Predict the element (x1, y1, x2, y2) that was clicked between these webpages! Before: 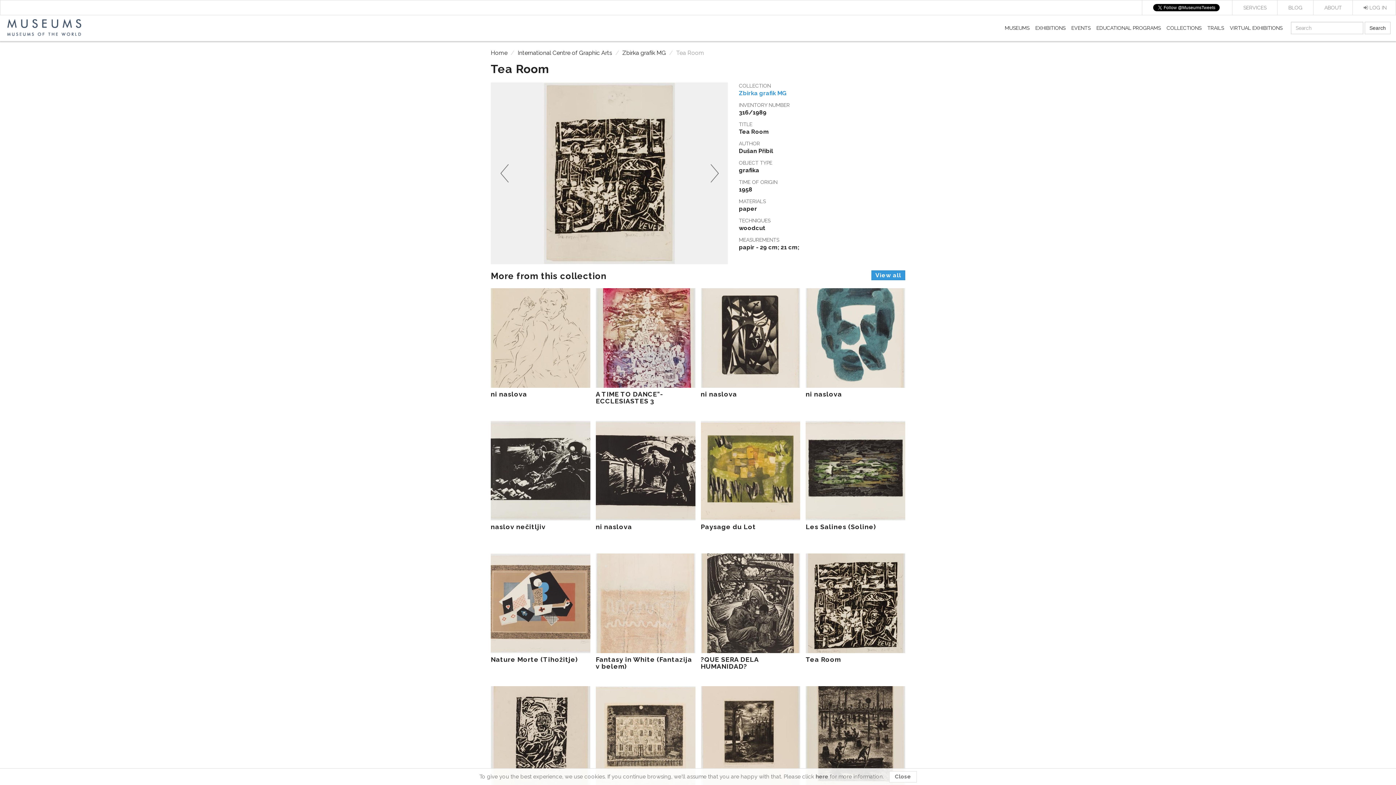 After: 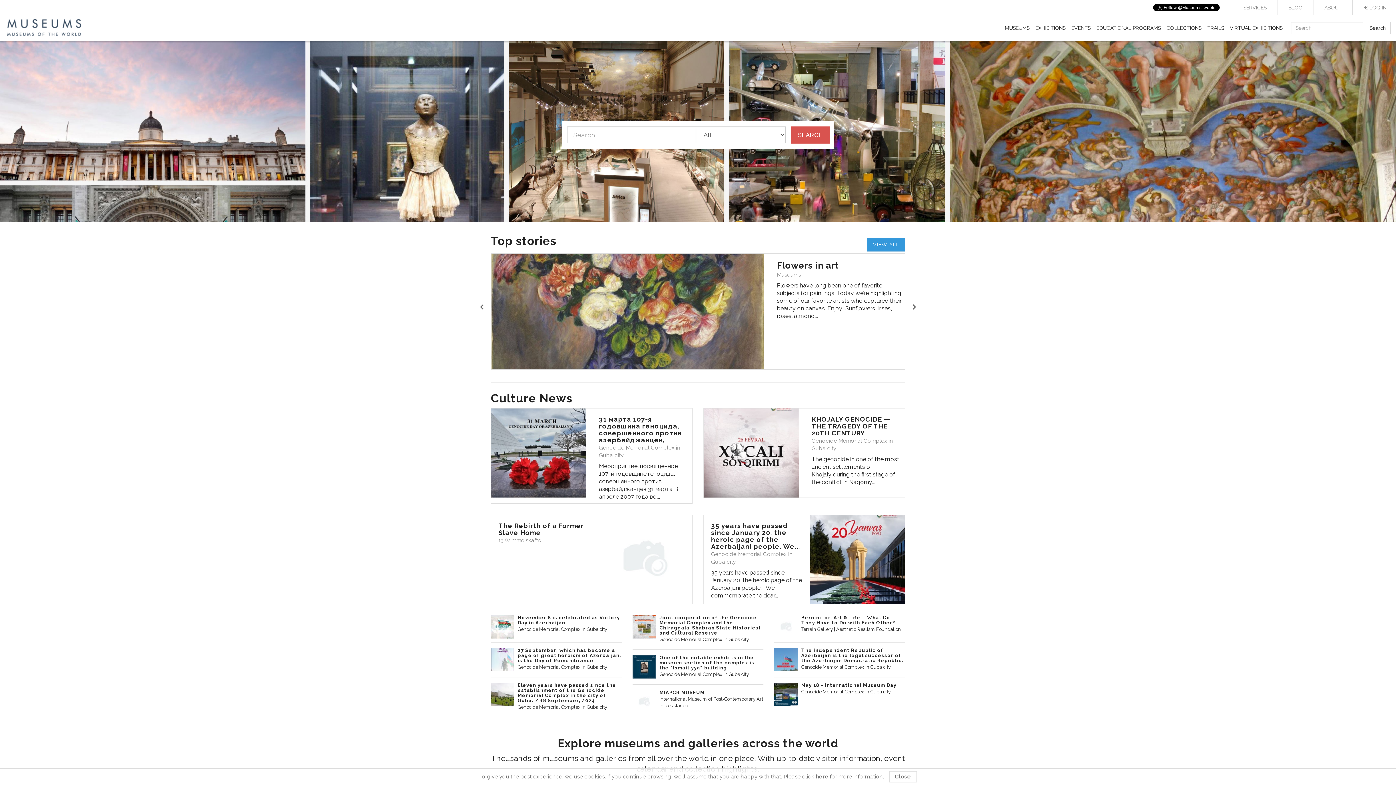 Action: bbox: (0, 17, 81, 35)